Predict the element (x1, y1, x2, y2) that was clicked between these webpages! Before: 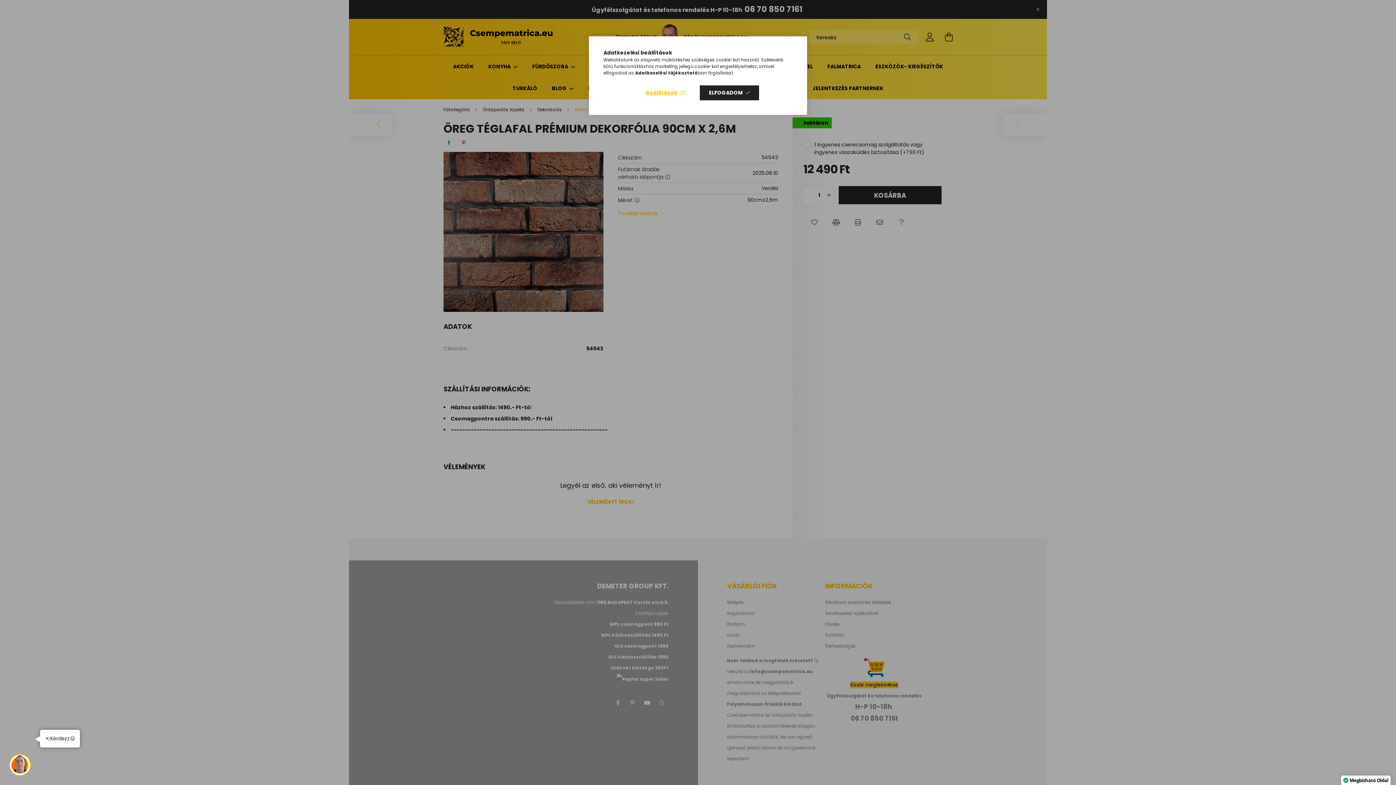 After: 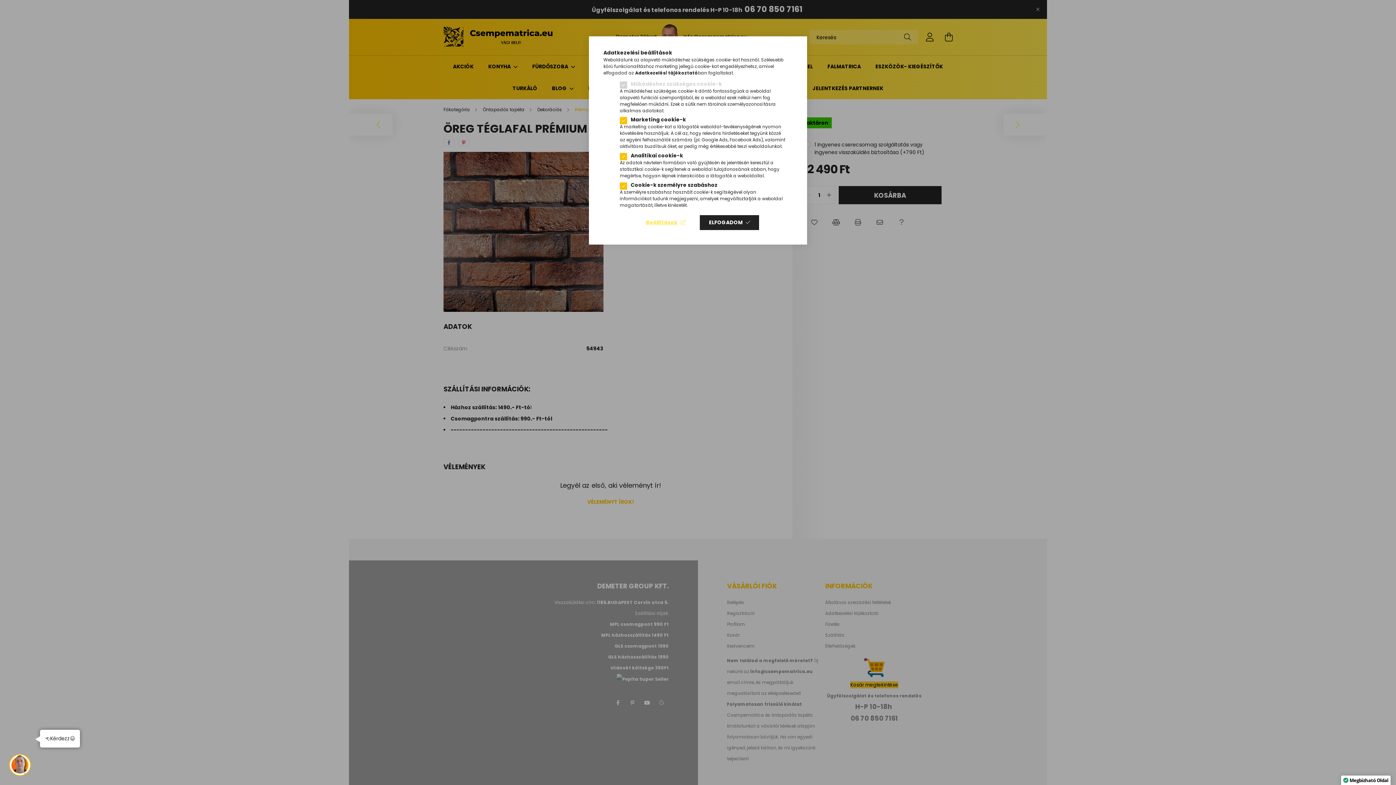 Action: label: Beállítások bbox: (636, 85, 694, 100)